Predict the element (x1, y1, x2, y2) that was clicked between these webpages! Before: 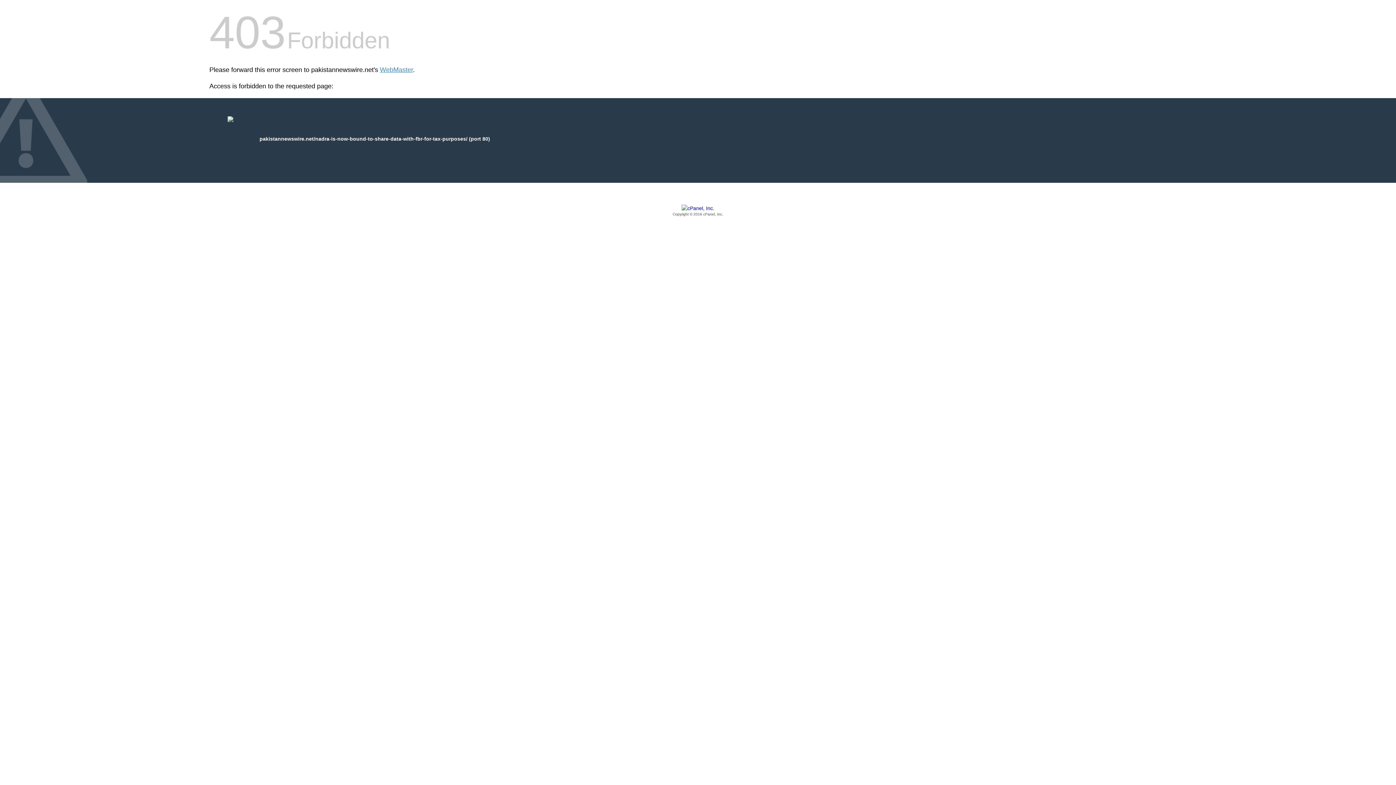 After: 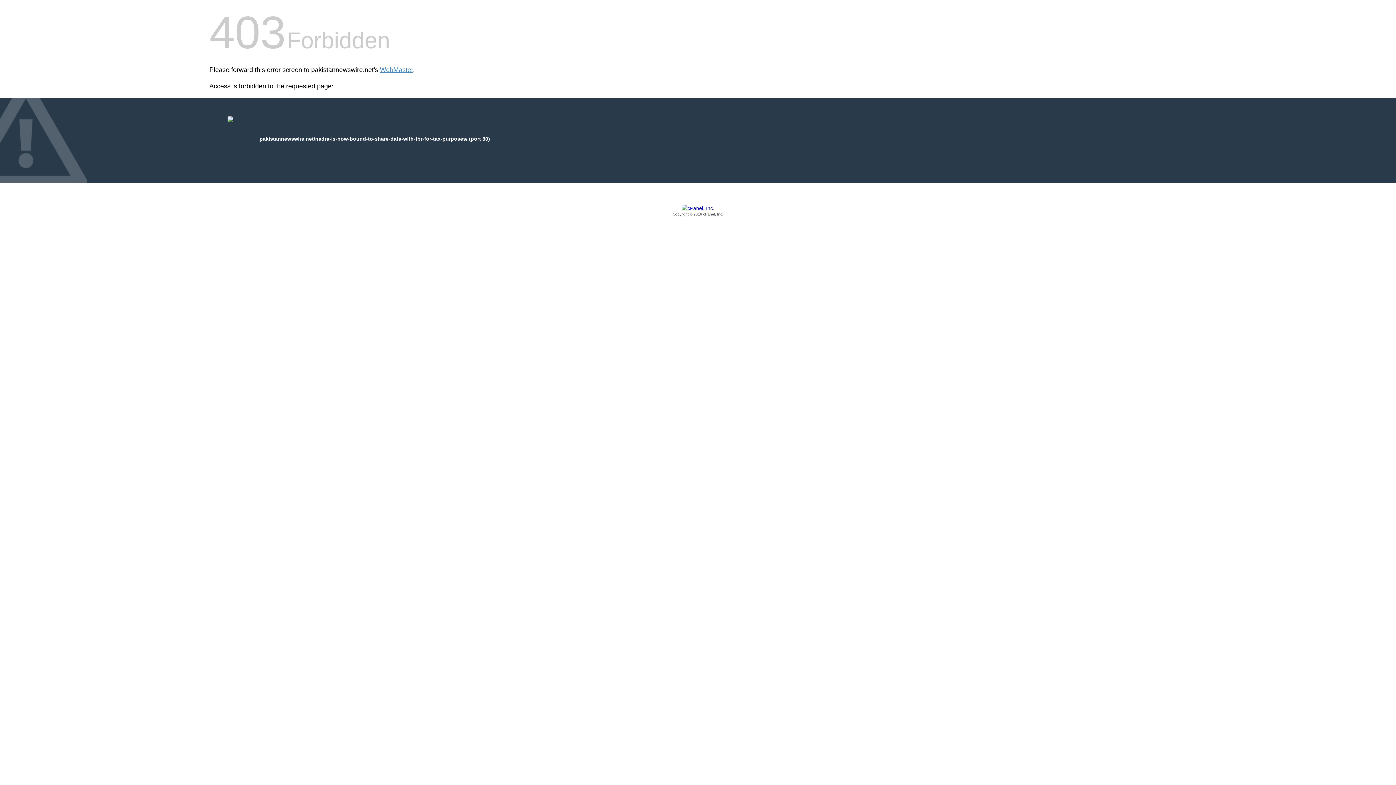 Action: label: Copyright © 2016 cPanel, Inc. bbox: (209, 205, 1186, 217)